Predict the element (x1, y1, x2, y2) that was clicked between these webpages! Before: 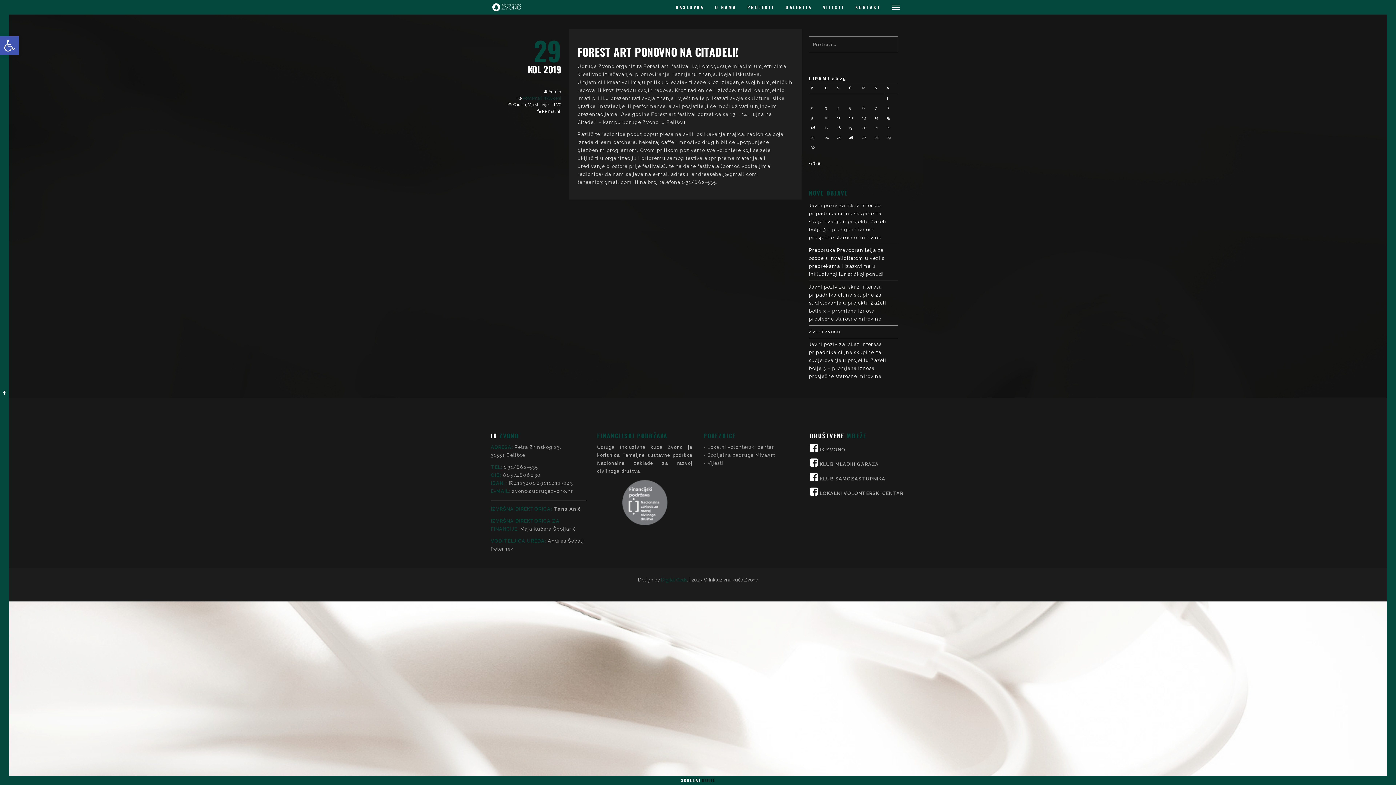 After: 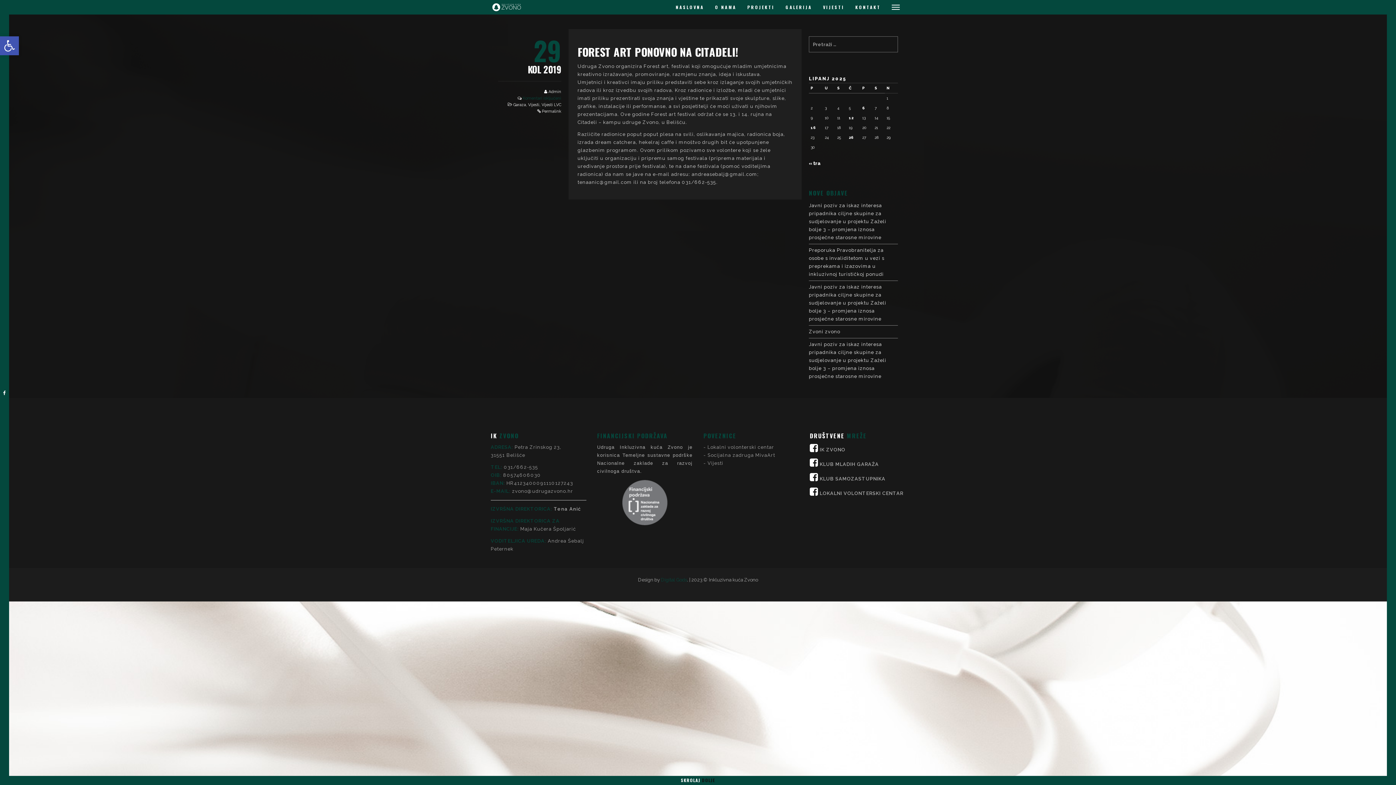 Action: bbox: (810, 491, 818, 496)